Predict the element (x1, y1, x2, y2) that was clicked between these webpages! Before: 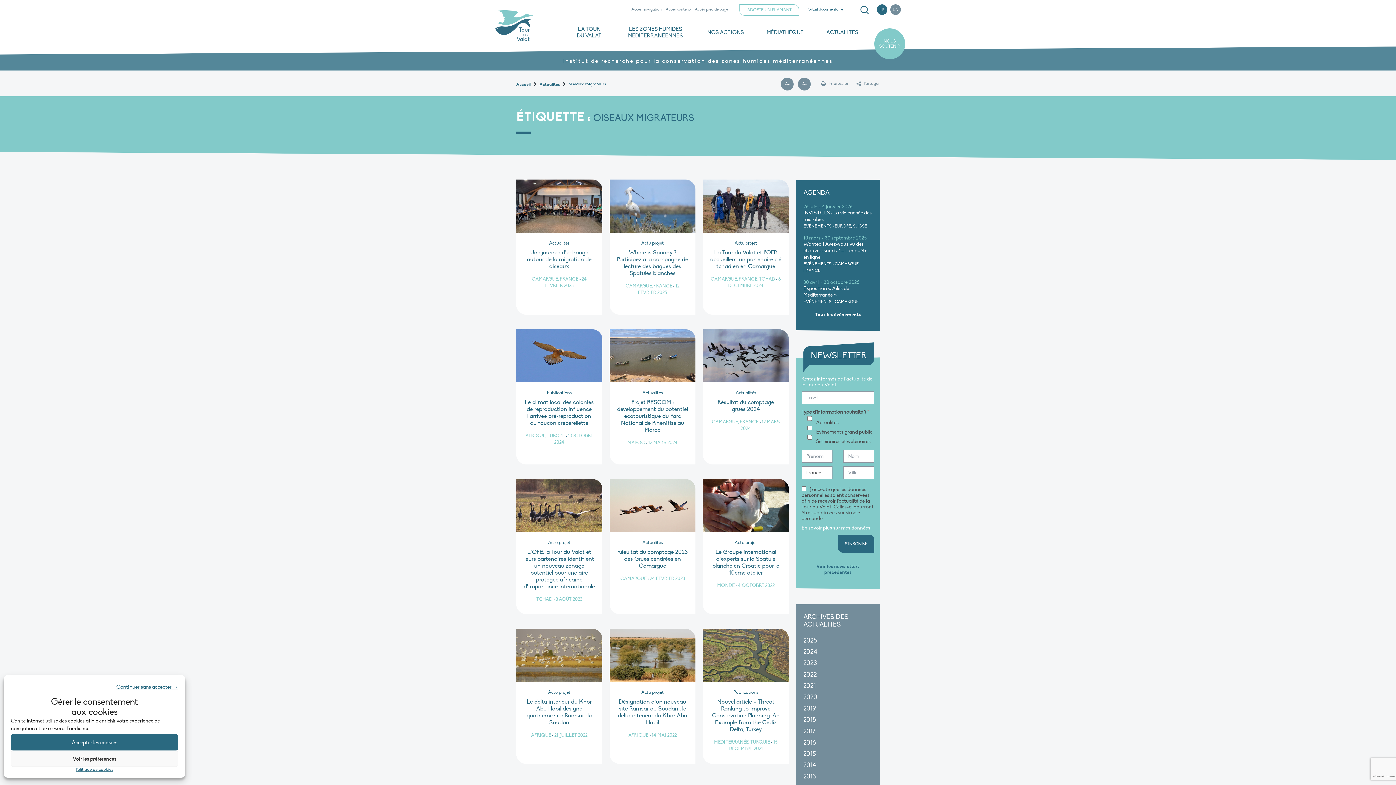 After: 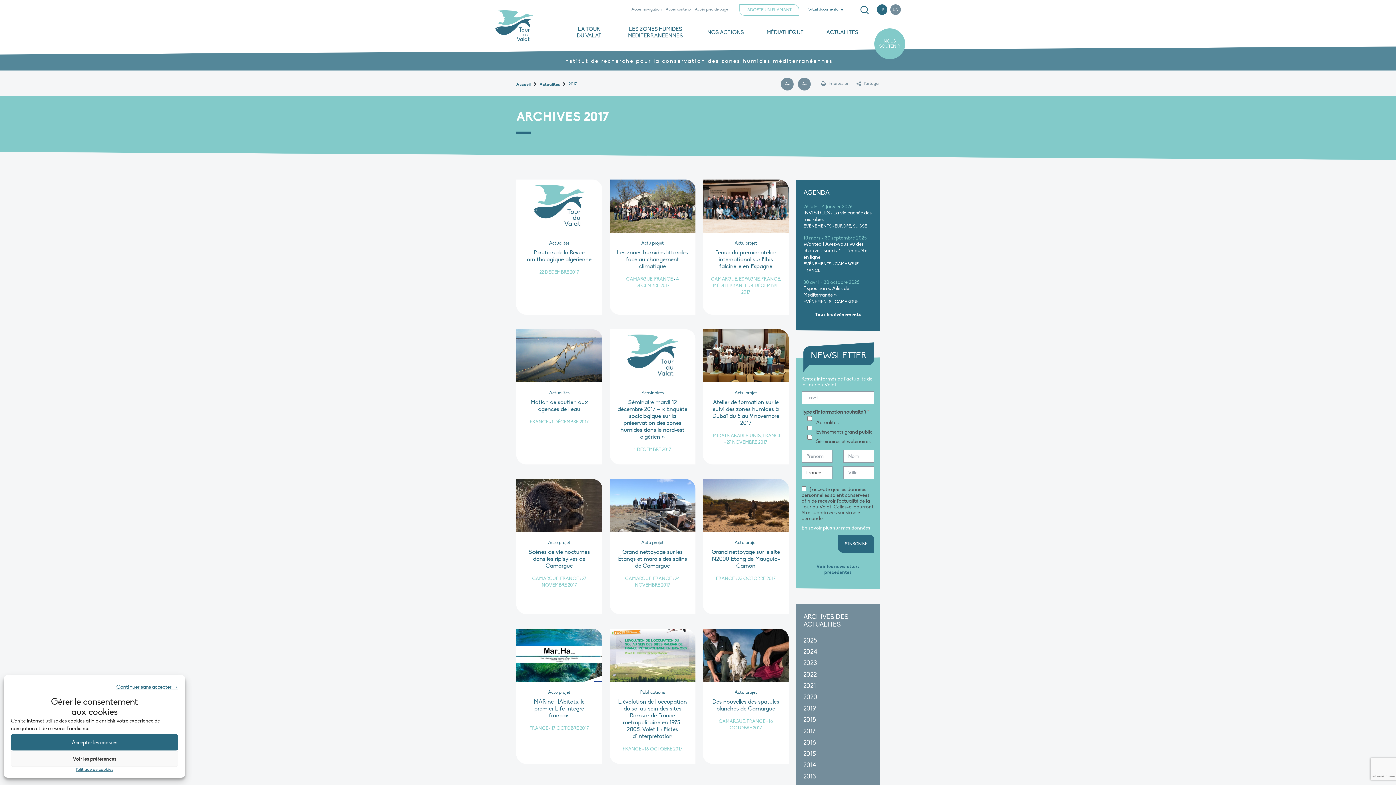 Action: label: 2017 bbox: (803, 727, 815, 735)